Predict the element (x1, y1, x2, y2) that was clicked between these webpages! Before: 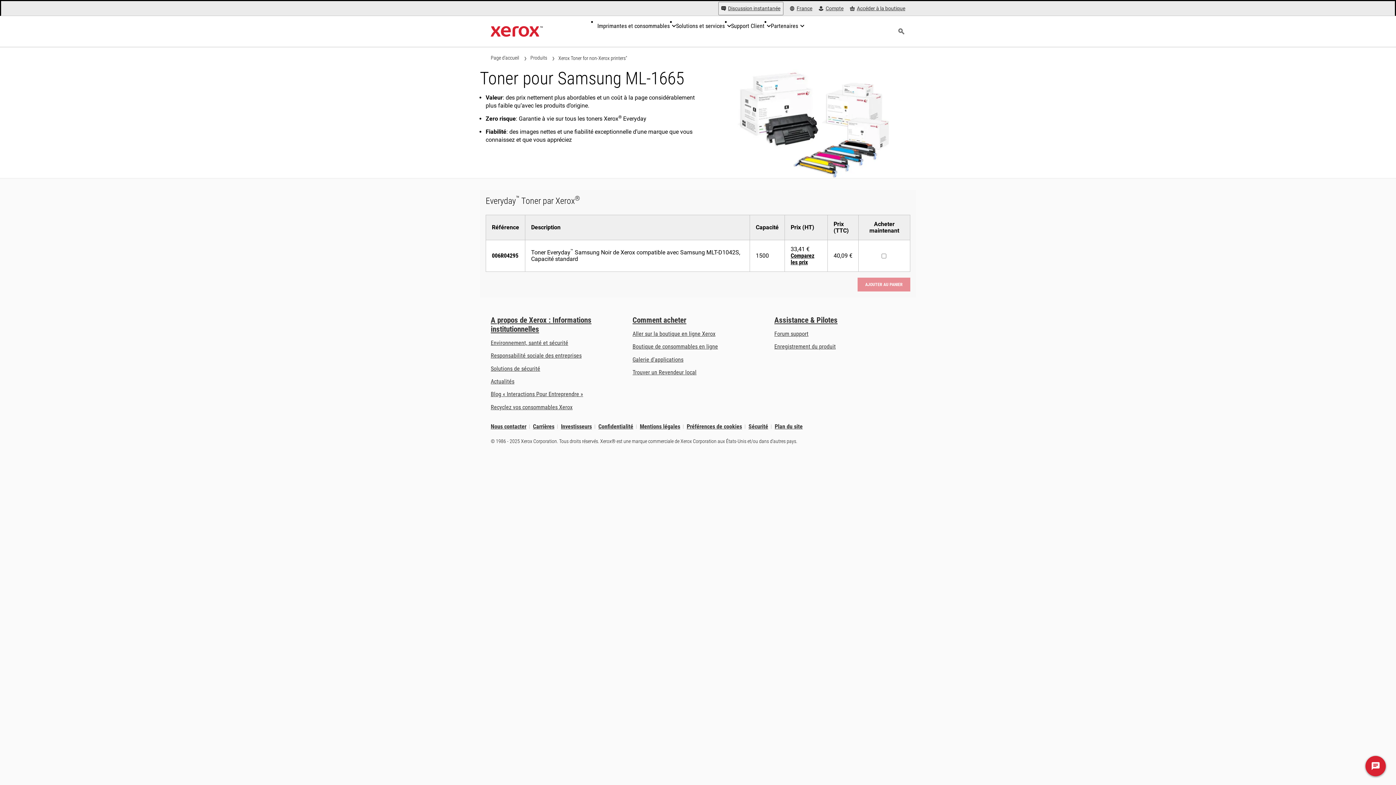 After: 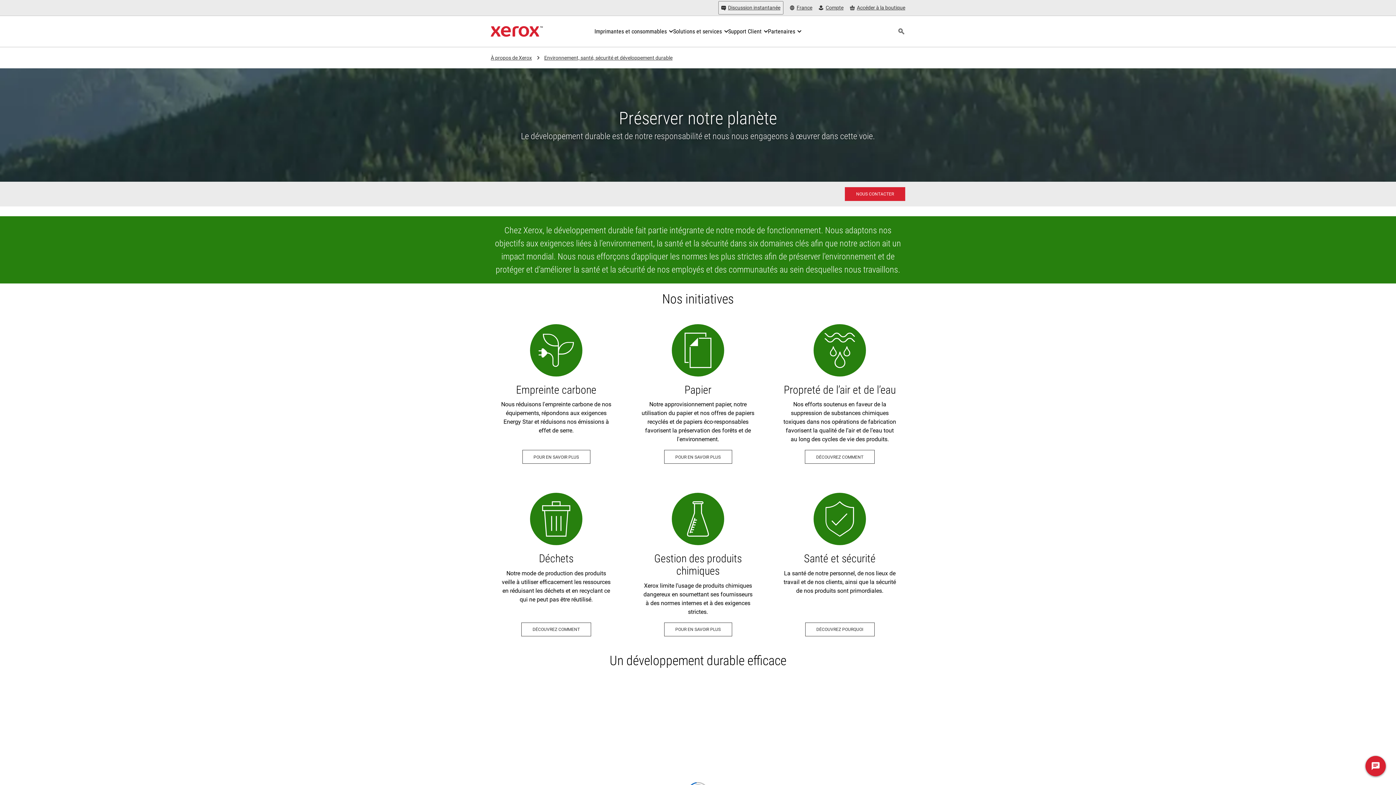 Action: bbox: (490, 339, 568, 346) label: Environnement, santé et sécurité: Xerox et le Développement Durable - Protection de l'Environnement